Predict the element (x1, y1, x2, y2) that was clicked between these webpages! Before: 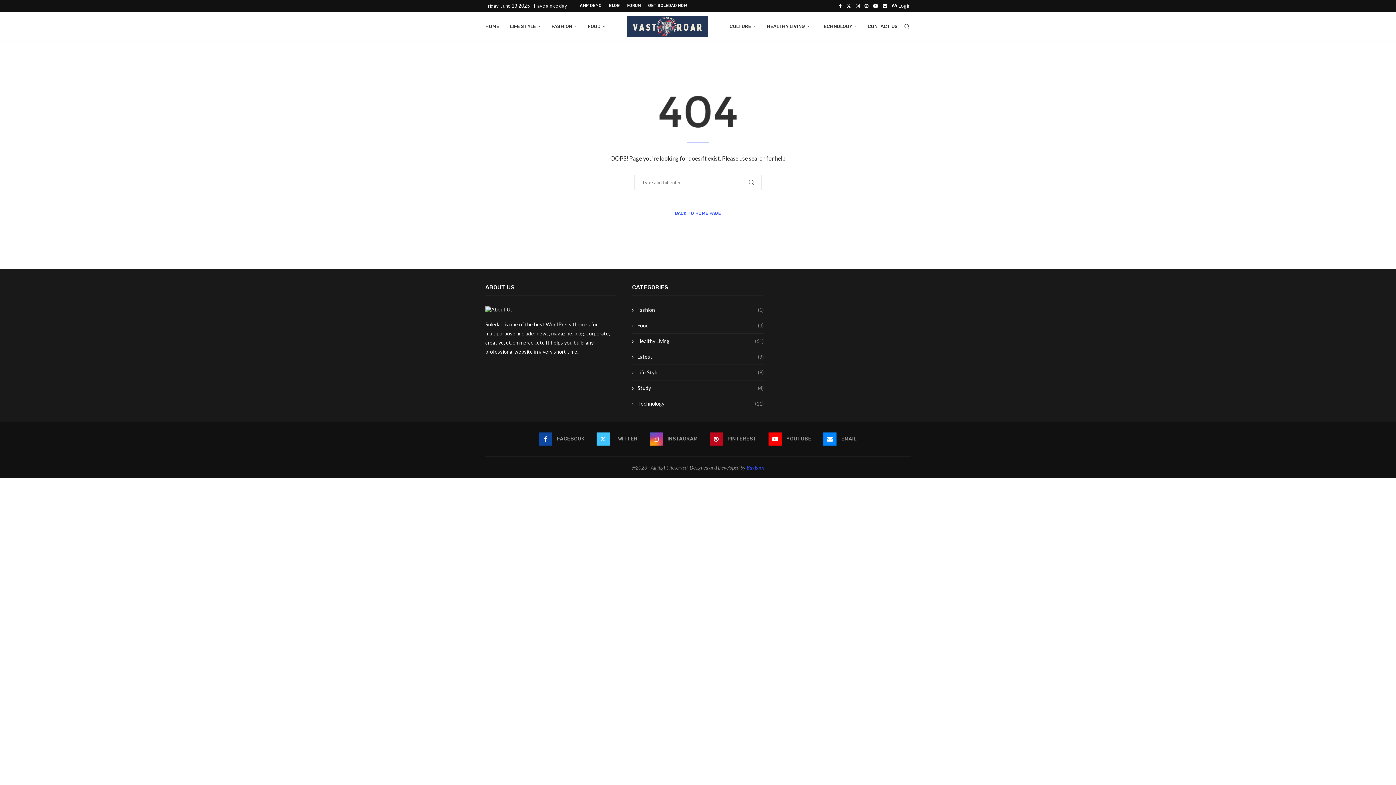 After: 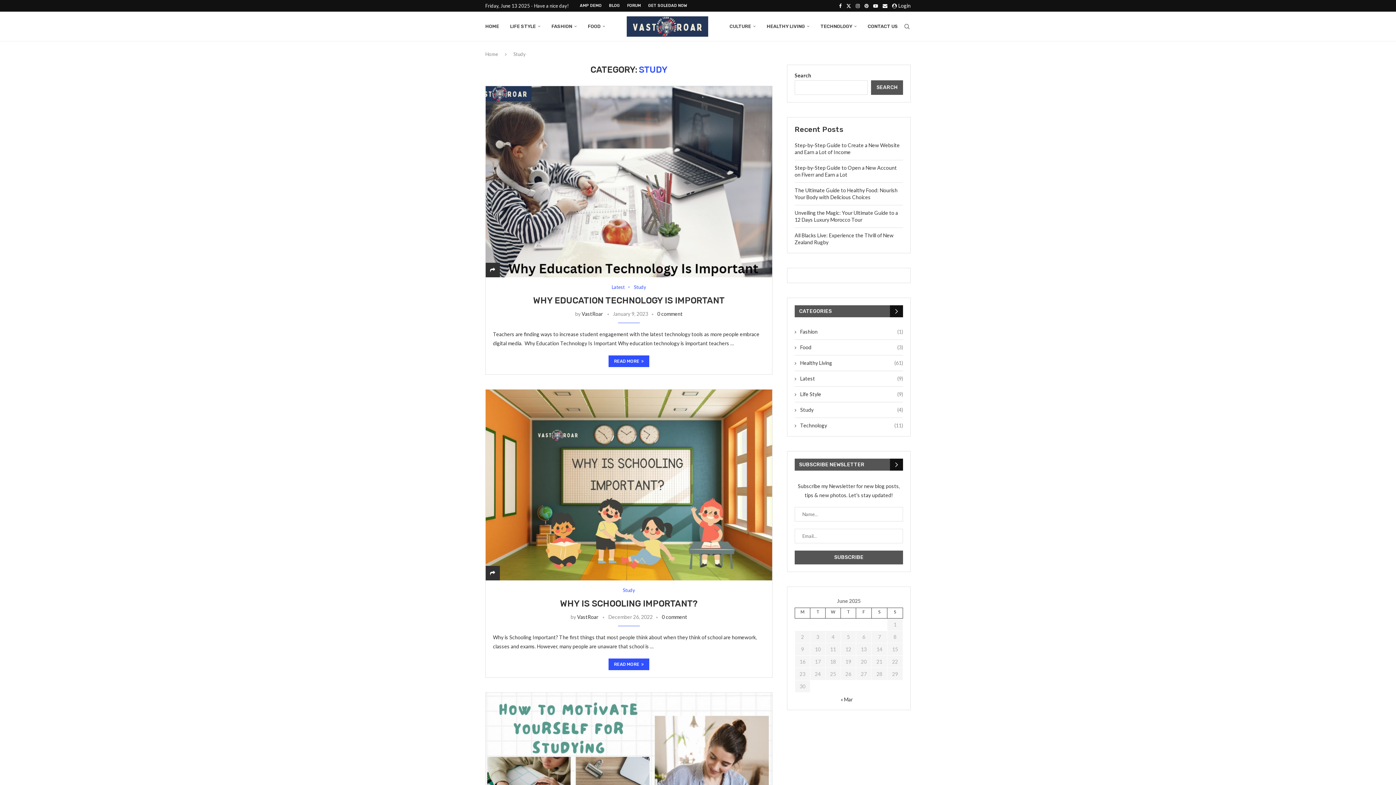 Action: bbox: (632, 384, 763, 391) label: Study
(4)